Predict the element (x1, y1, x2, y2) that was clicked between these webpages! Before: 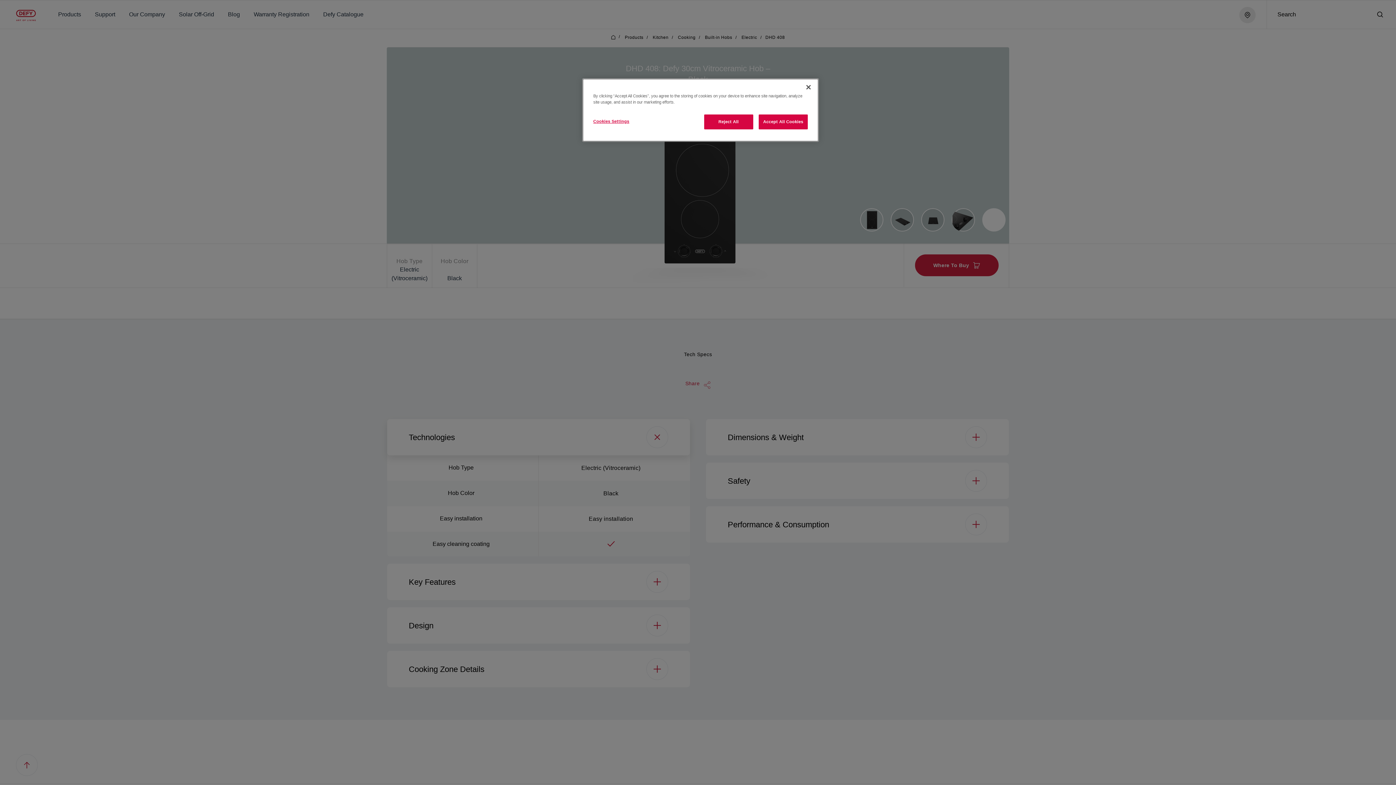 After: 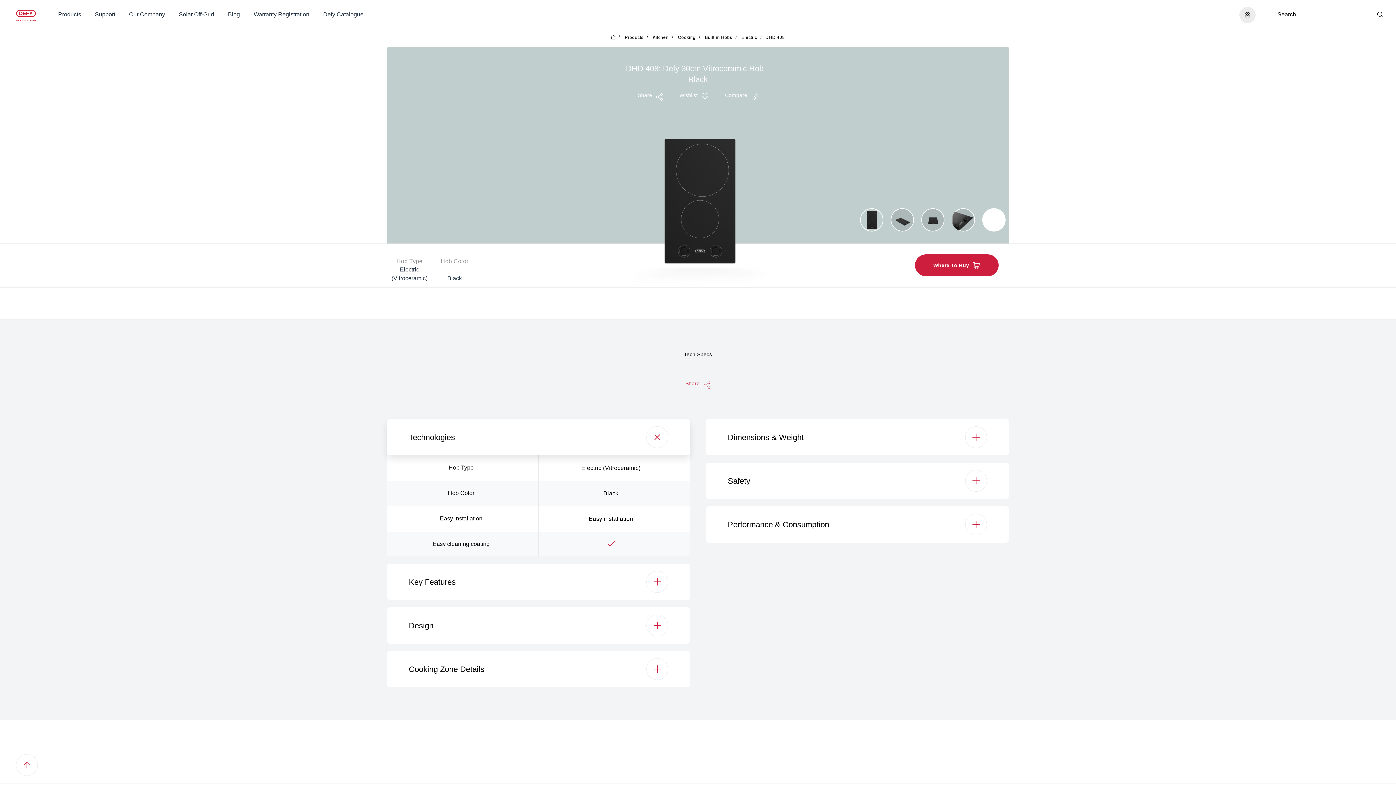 Action: bbox: (704, 114, 753, 129) label: Reject All